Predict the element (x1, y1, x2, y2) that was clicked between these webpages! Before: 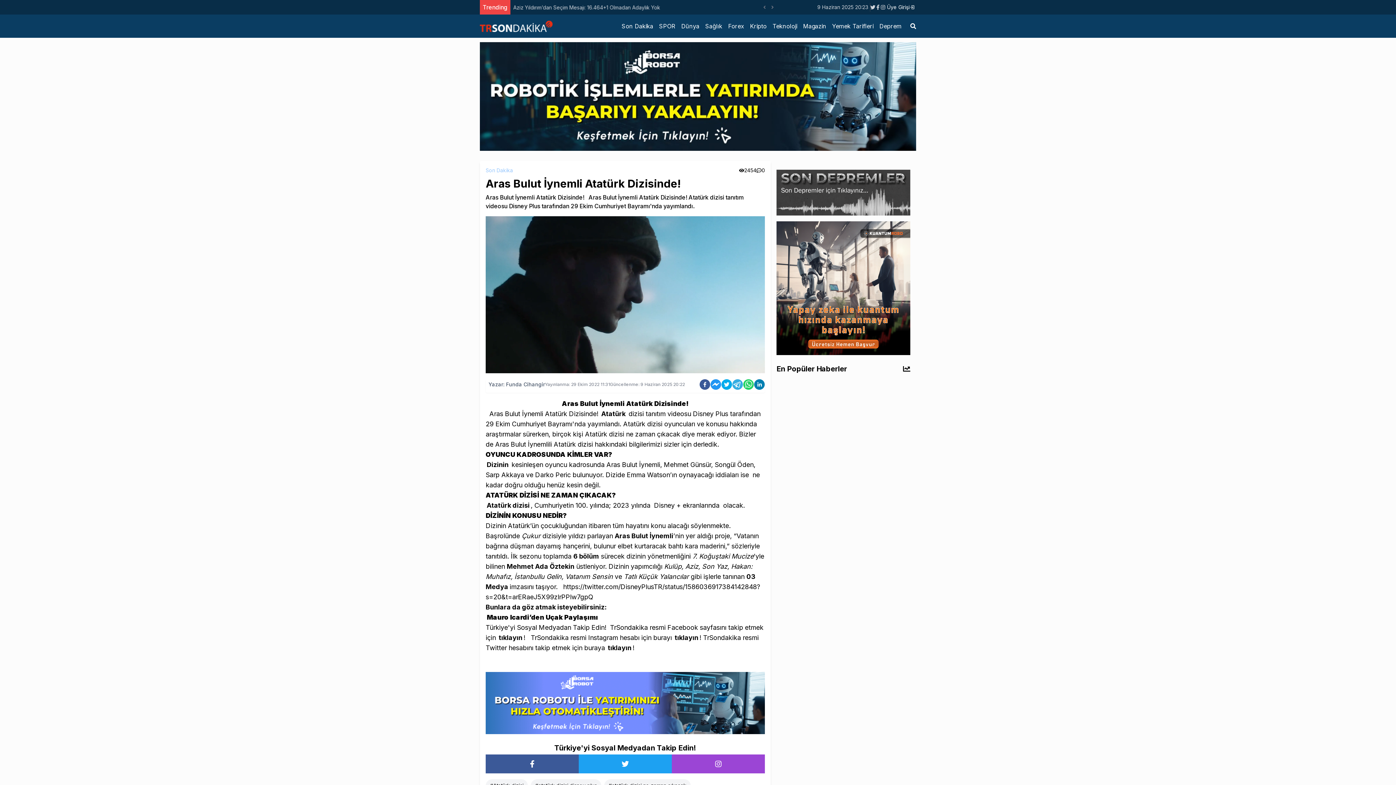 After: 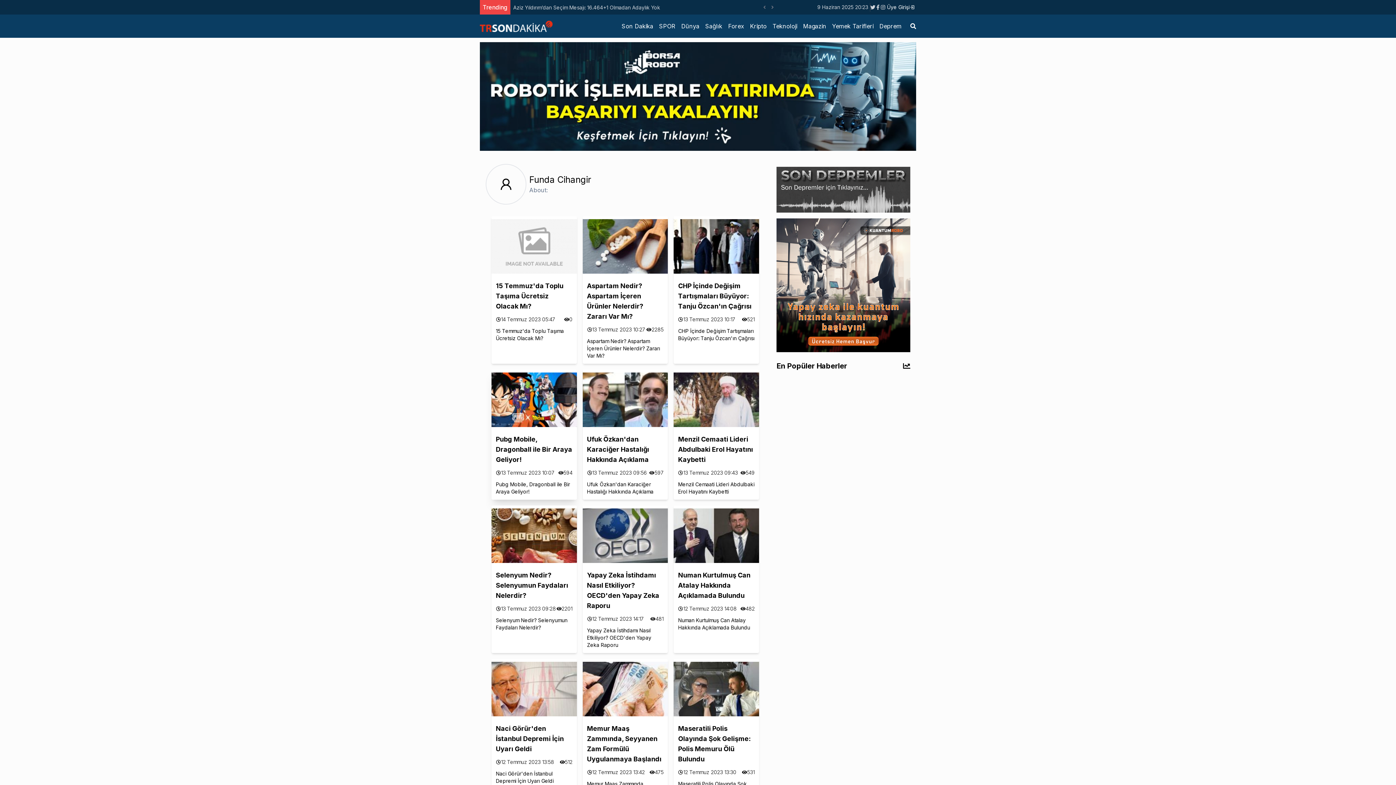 Action: bbox: (488, 381, 545, 388) label: Yazar: Funda Cihangir